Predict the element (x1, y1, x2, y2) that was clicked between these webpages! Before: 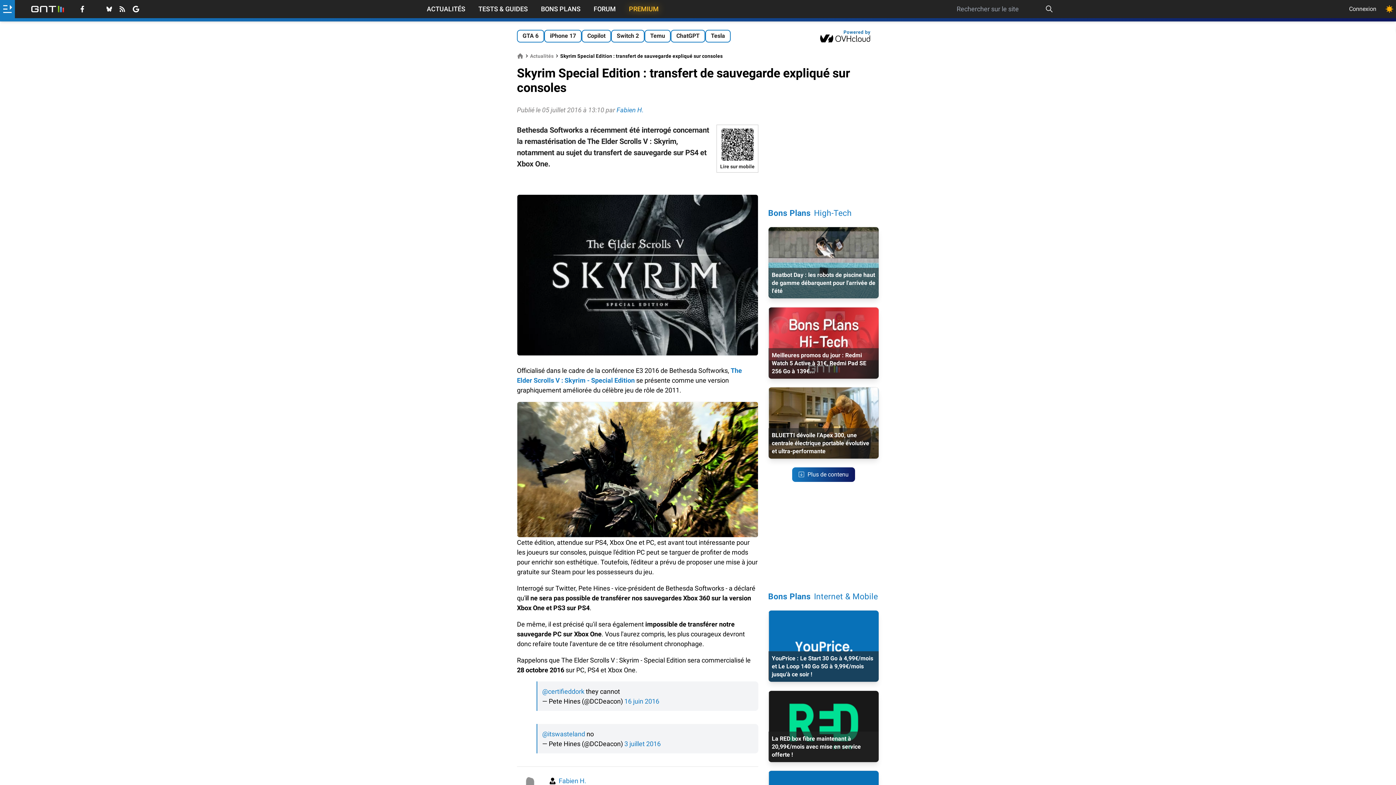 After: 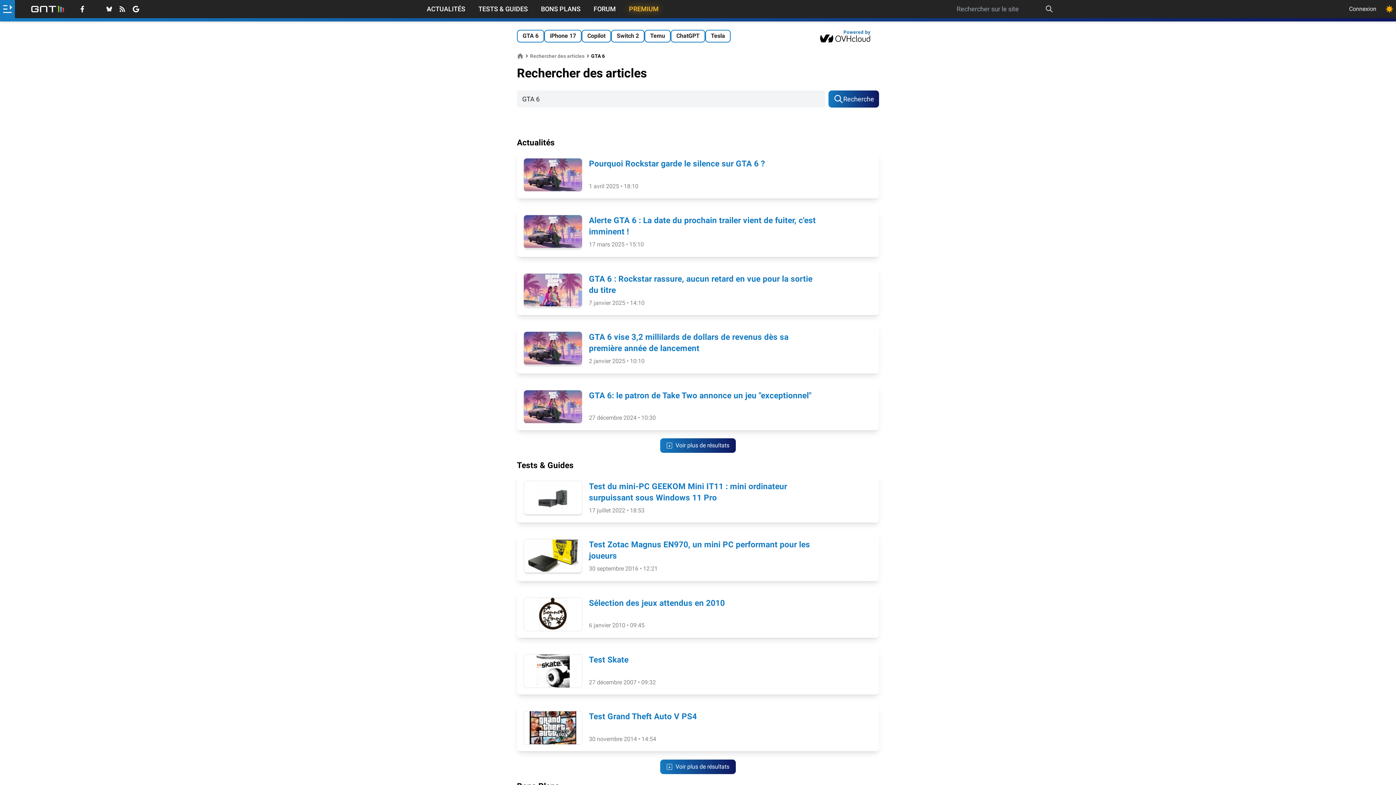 Action: label: GTA 6 bbox: (517, 29, 544, 42)